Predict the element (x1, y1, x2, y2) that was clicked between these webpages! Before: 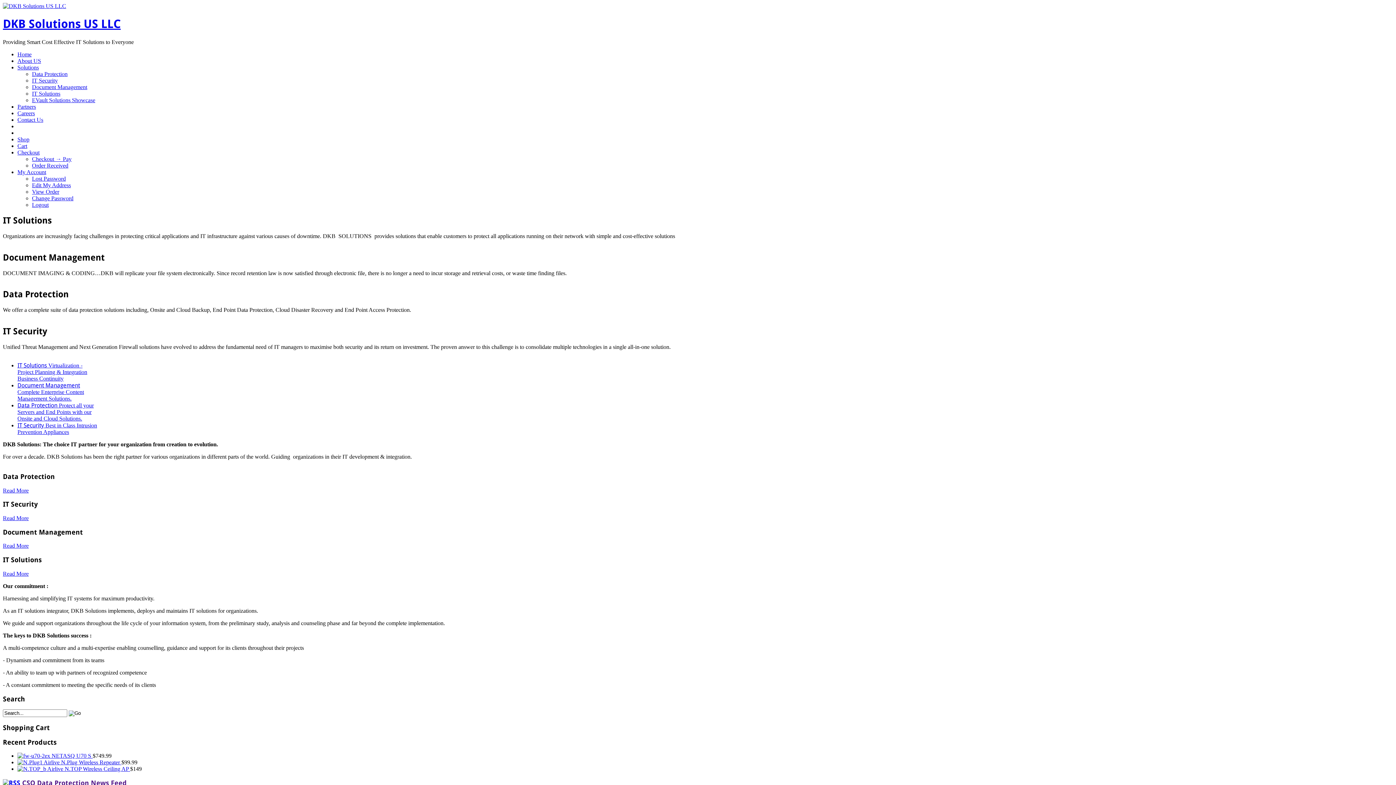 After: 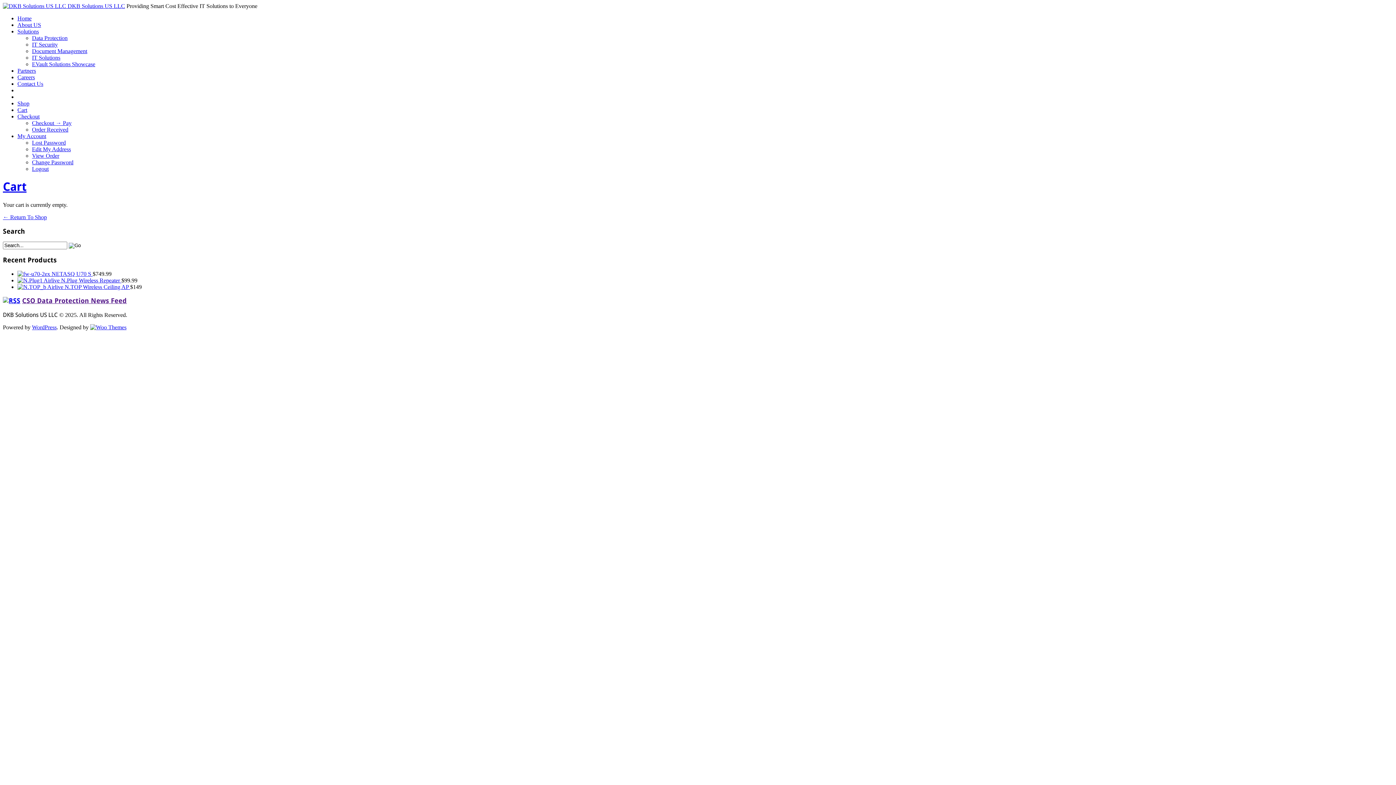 Action: bbox: (17, 149, 39, 155) label: Checkout